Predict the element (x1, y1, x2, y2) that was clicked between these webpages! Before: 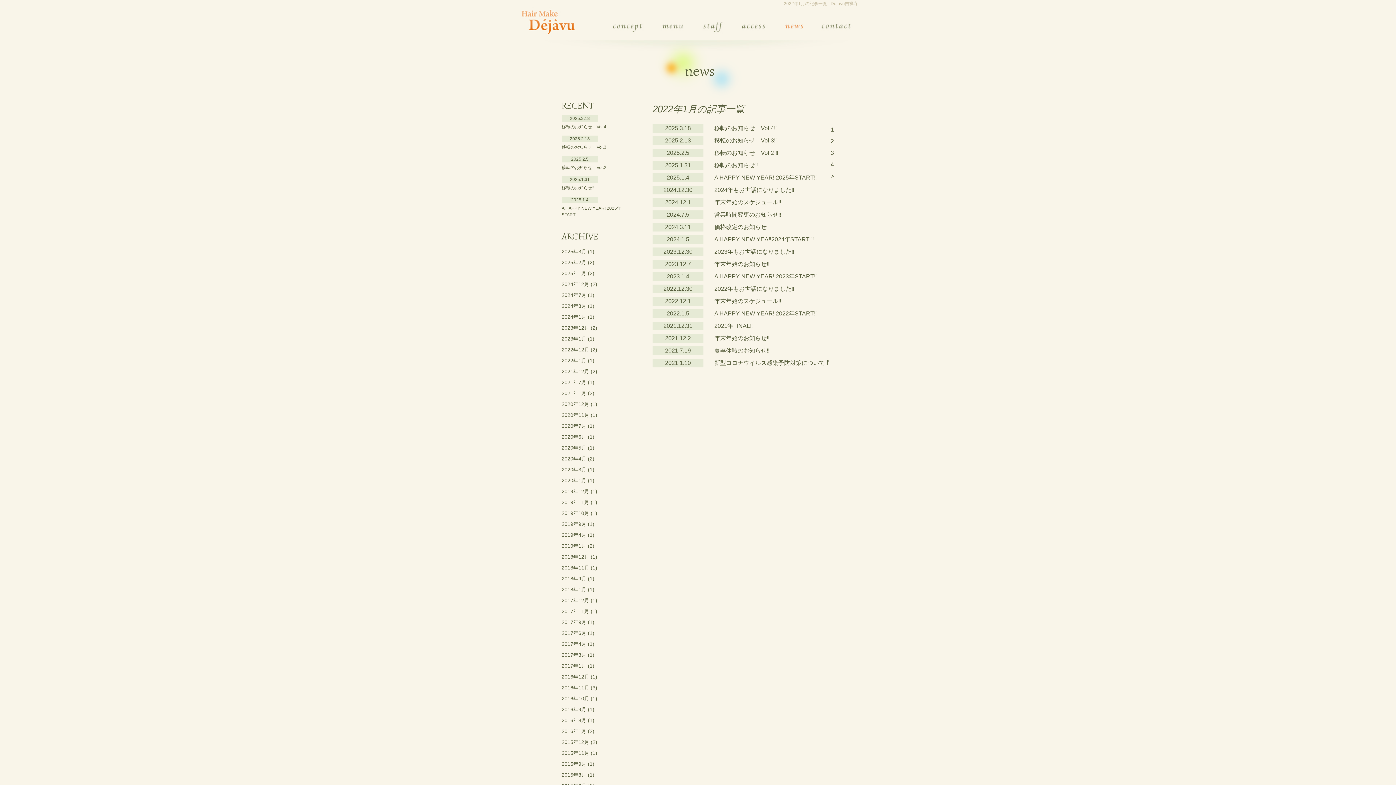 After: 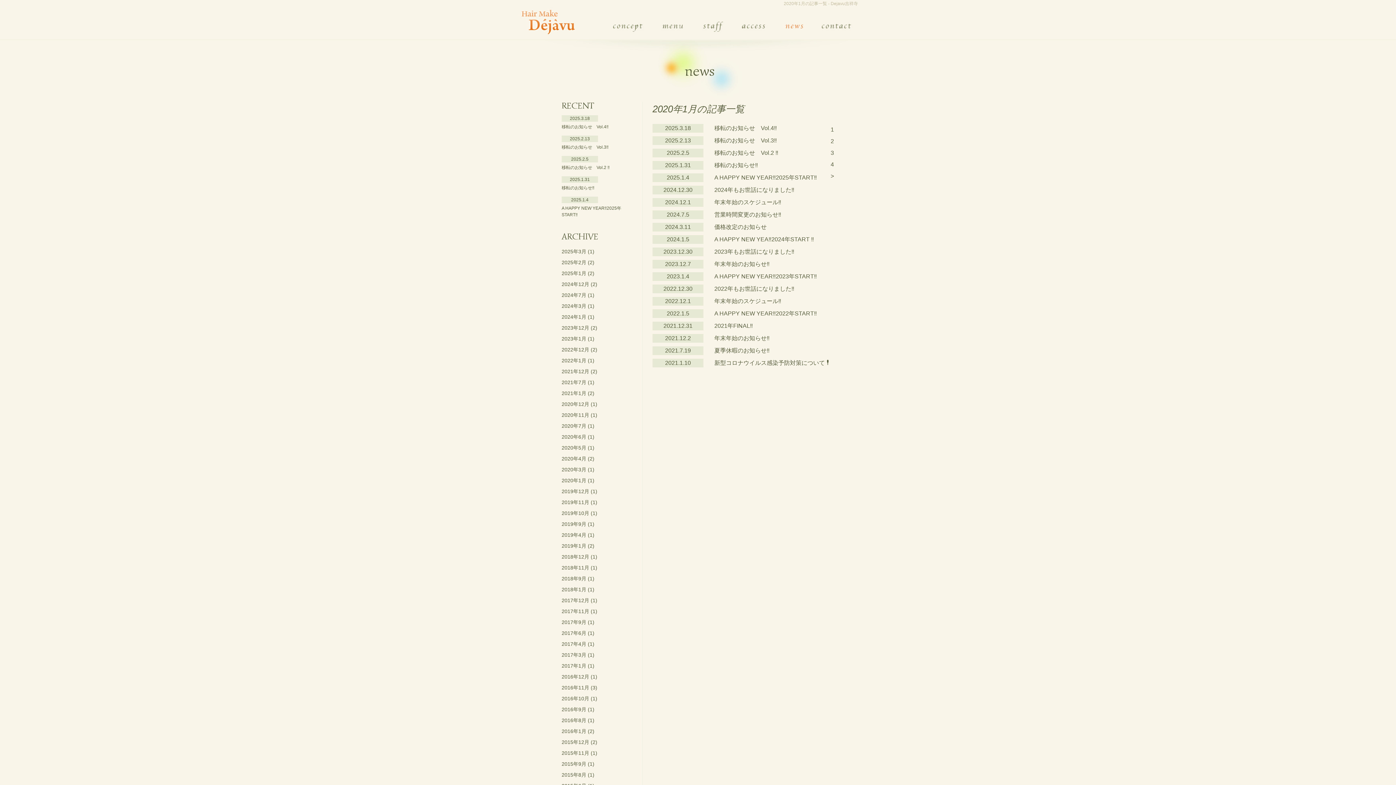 Action: label: 2020年1月 (1) bbox: (561, 475, 634, 486)